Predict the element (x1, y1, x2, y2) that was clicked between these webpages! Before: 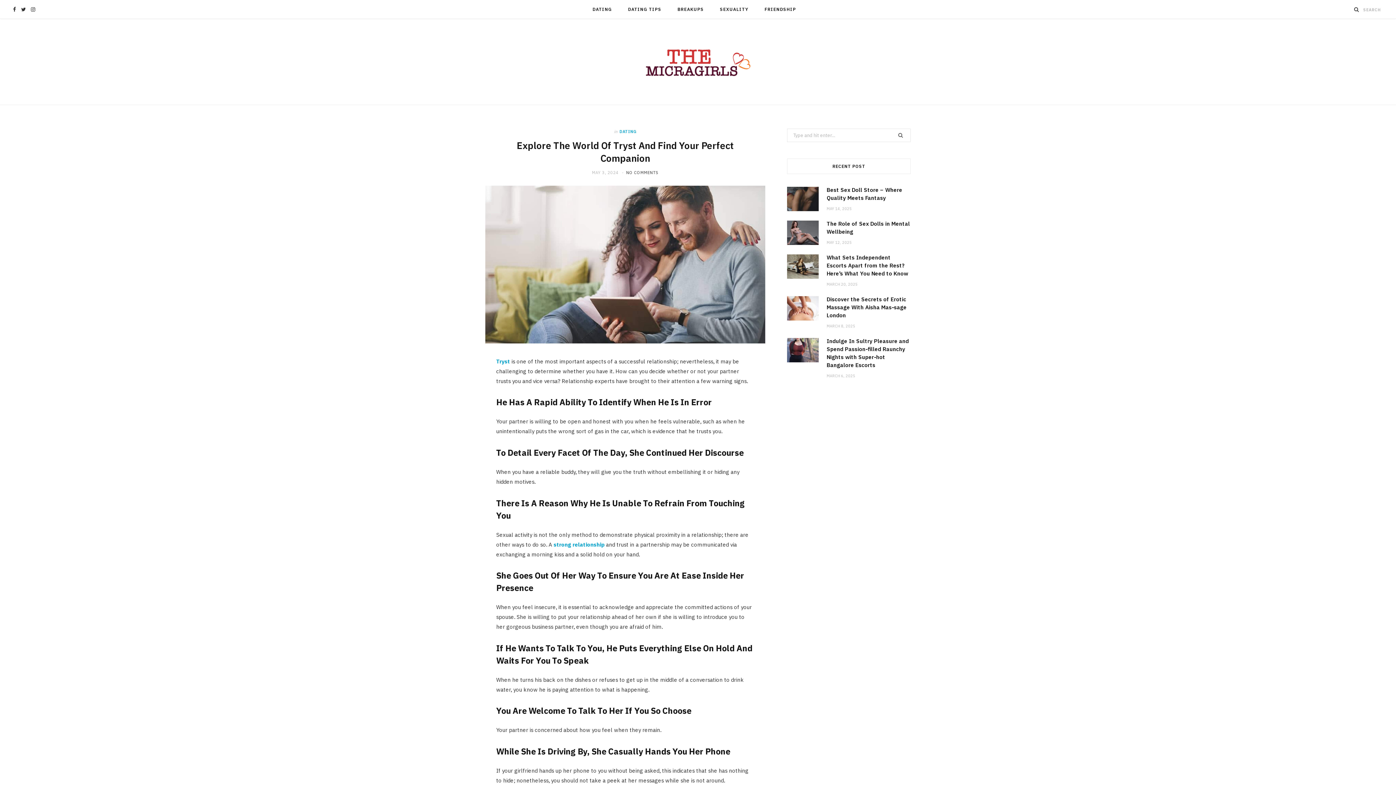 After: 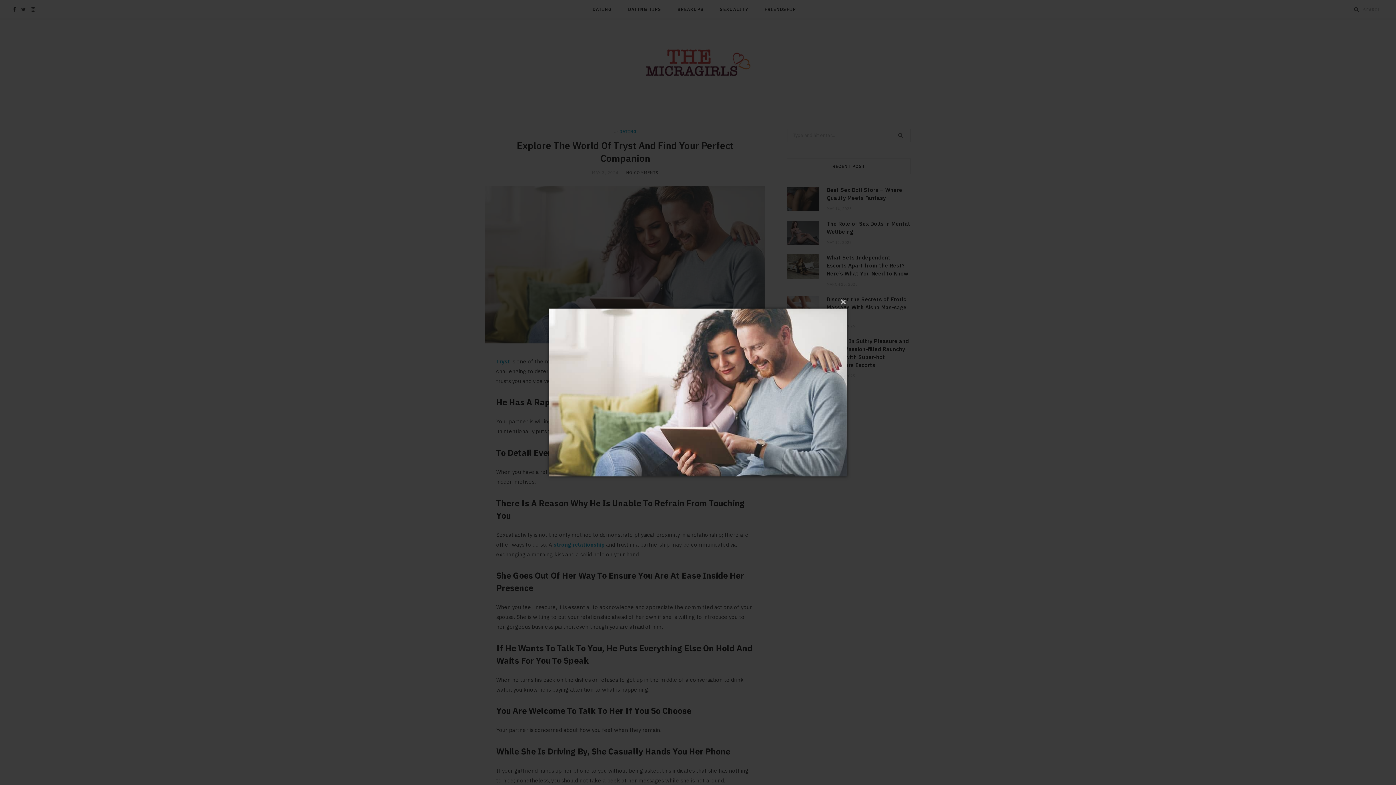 Action: bbox: (485, 185, 765, 343)